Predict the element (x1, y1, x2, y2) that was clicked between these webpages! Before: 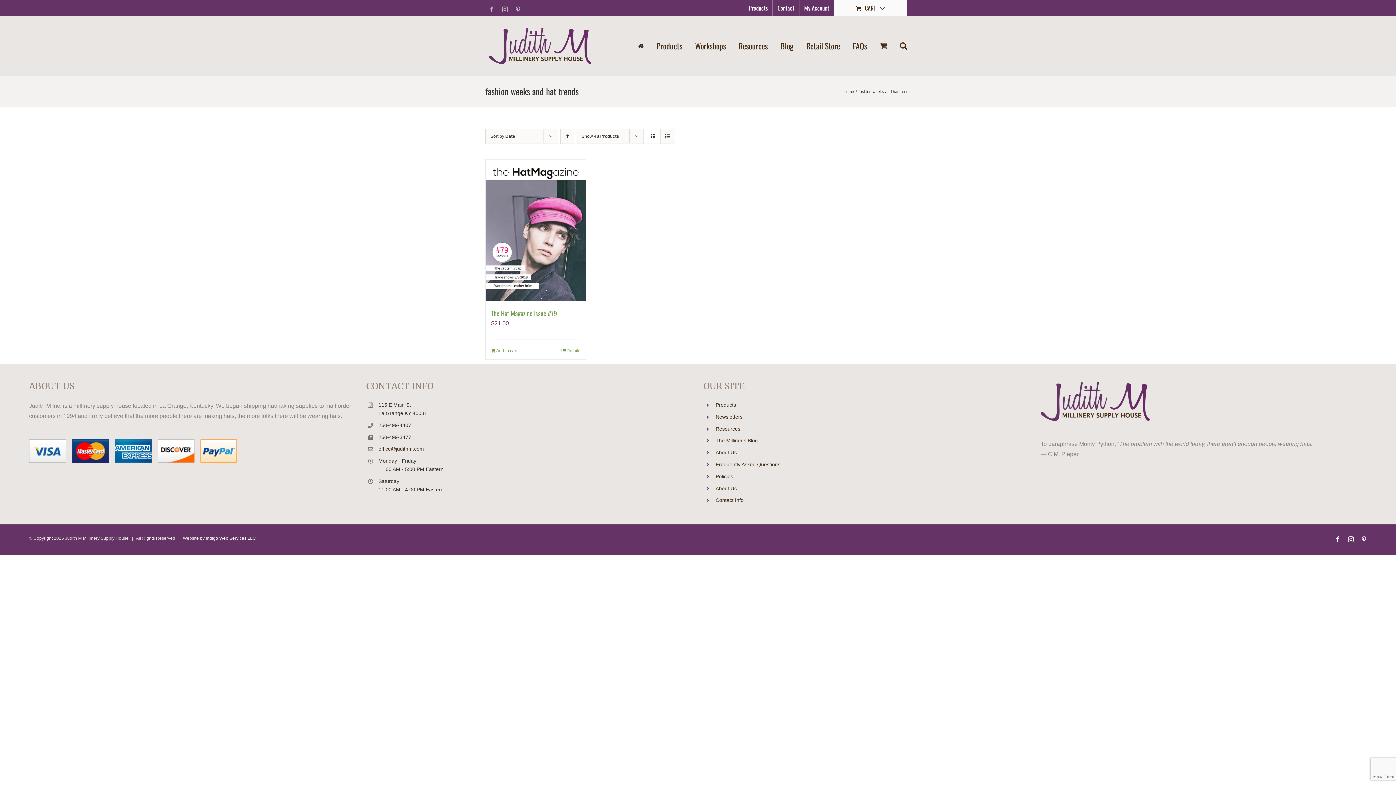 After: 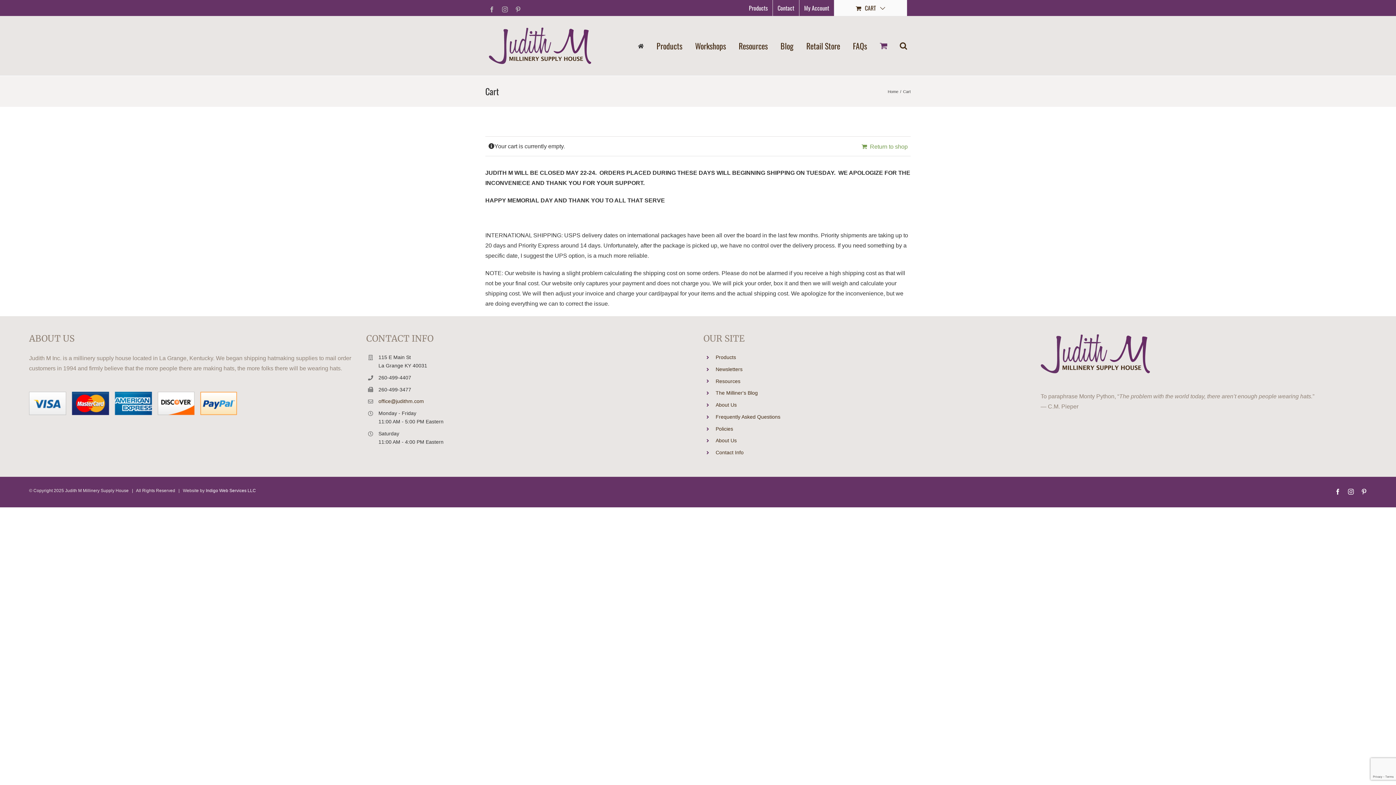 Action: bbox: (880, 16, 887, 75)